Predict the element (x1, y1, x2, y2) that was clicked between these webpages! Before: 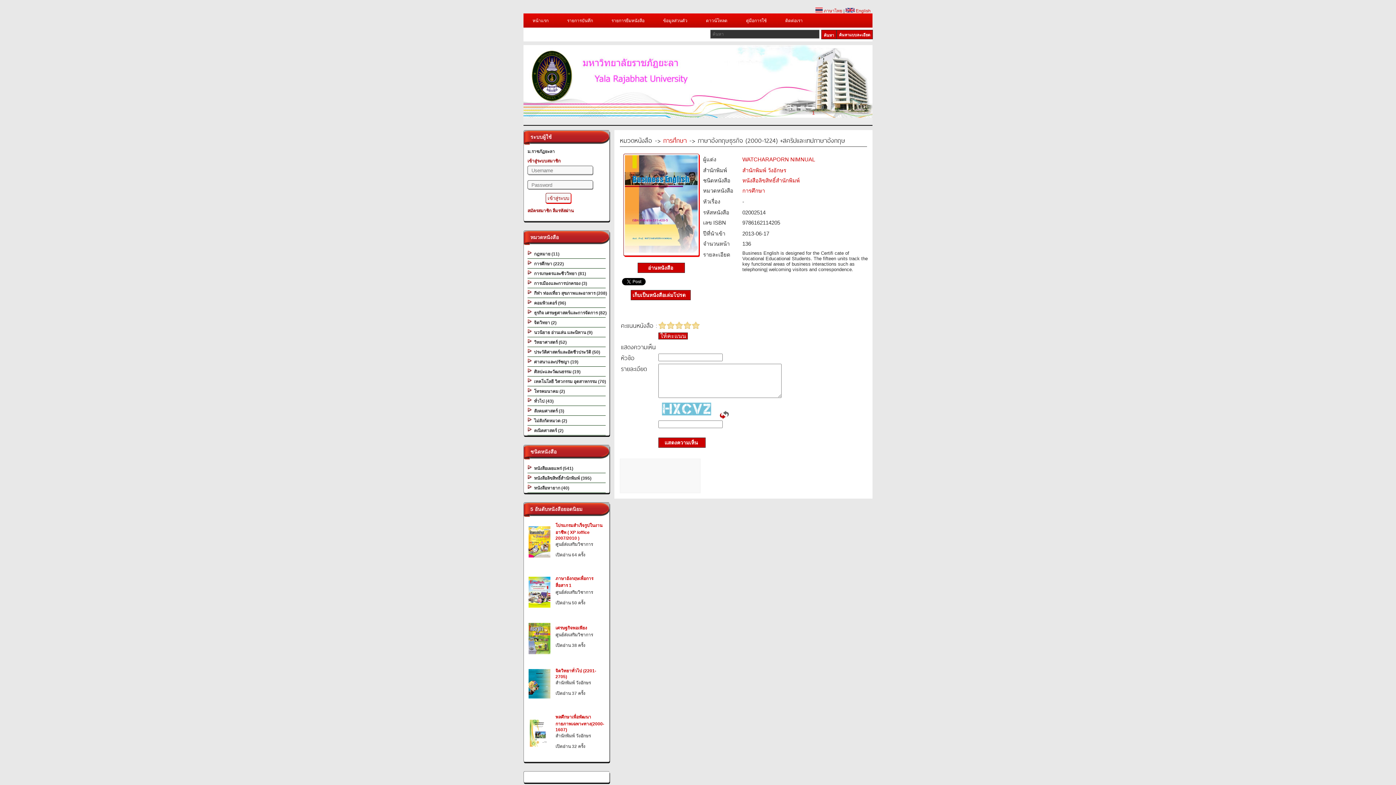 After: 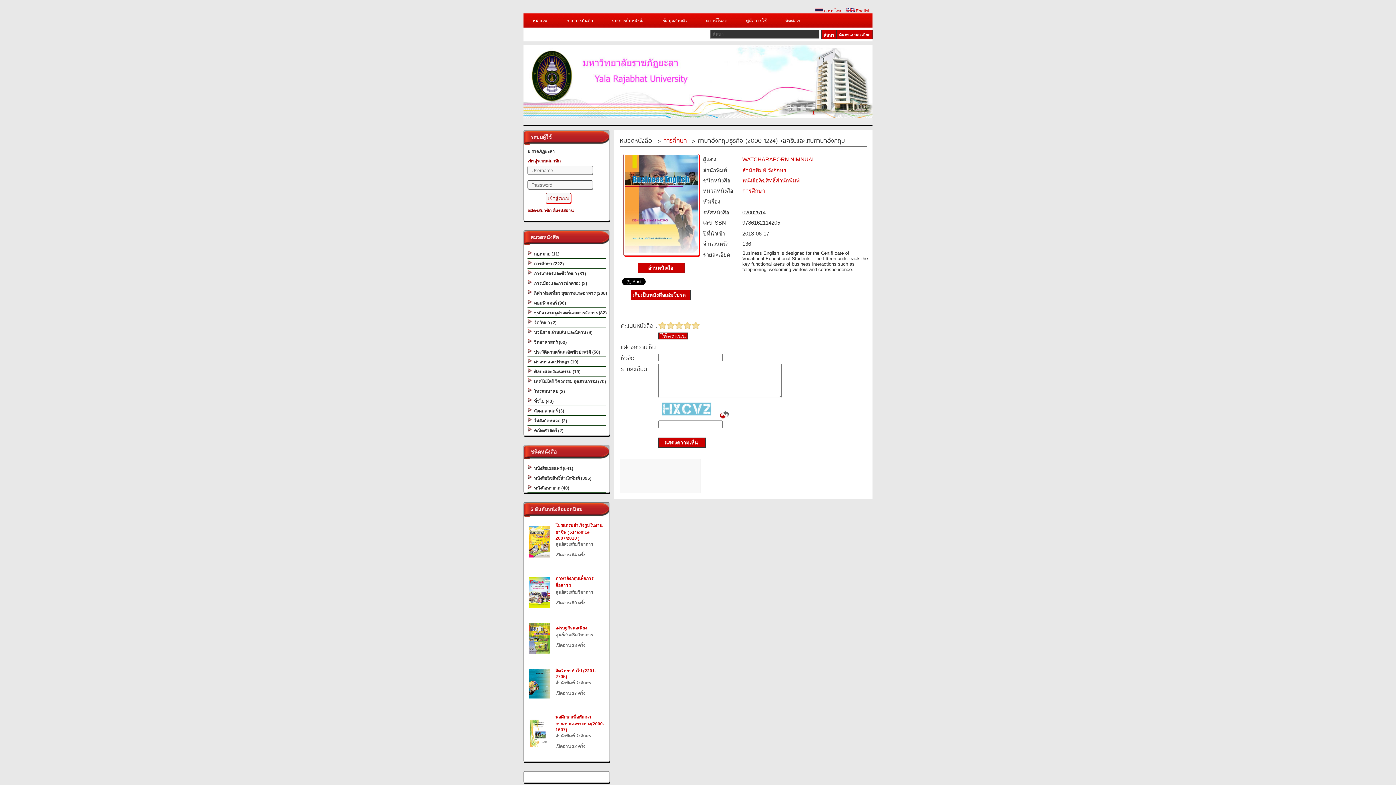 Action: bbox: (527, 158, 560, 163) label: เข้าสู่ระบบสมาชิก